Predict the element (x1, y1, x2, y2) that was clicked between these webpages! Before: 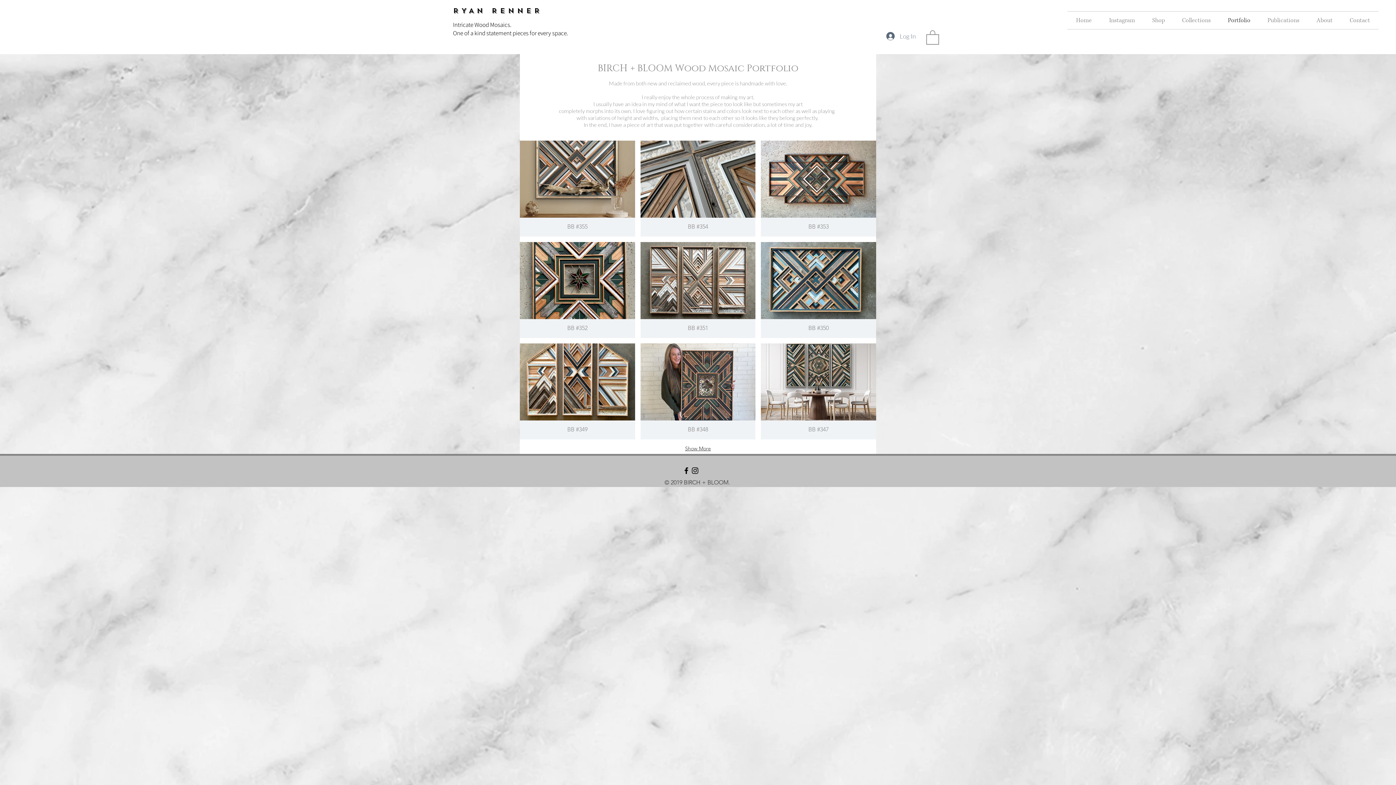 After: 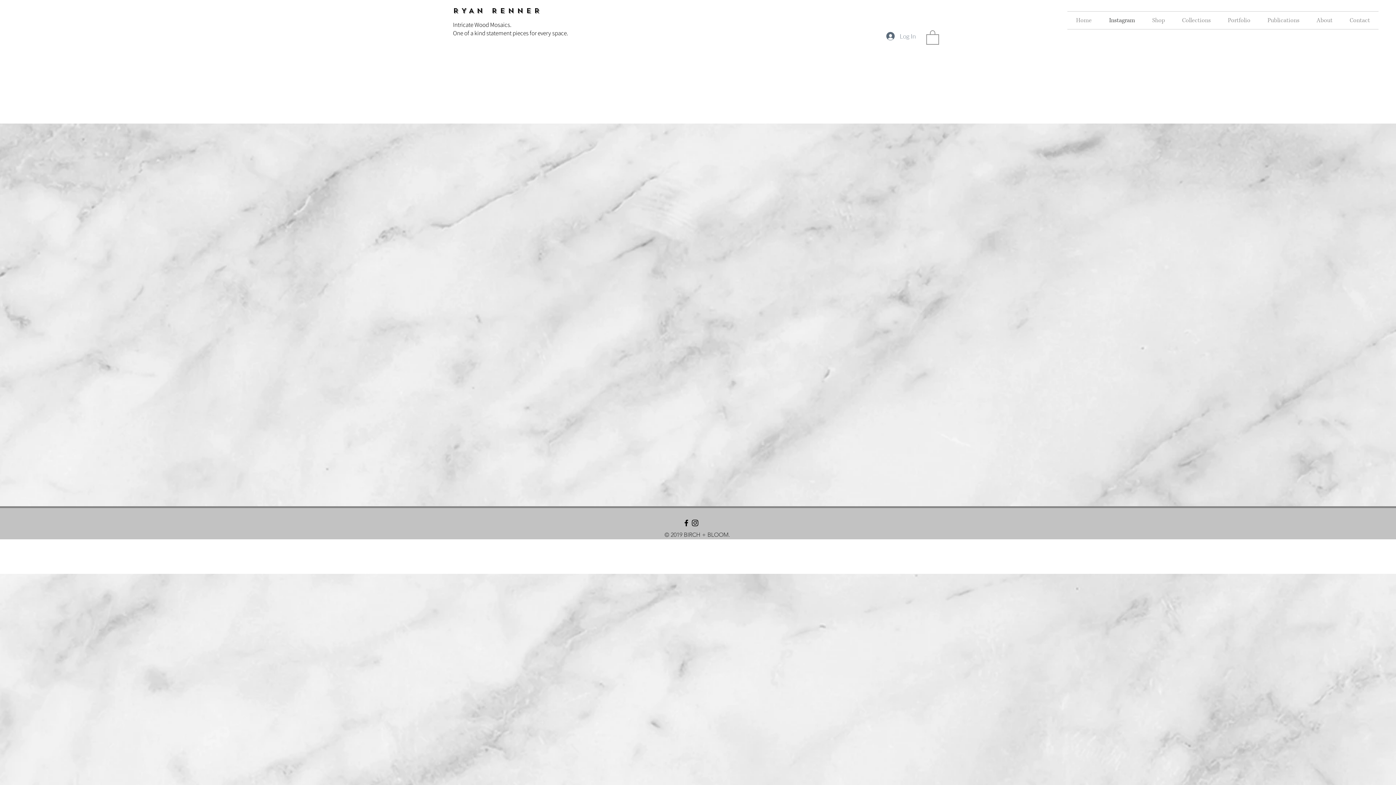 Action: label: Instagram bbox: (1100, 11, 1144, 29)